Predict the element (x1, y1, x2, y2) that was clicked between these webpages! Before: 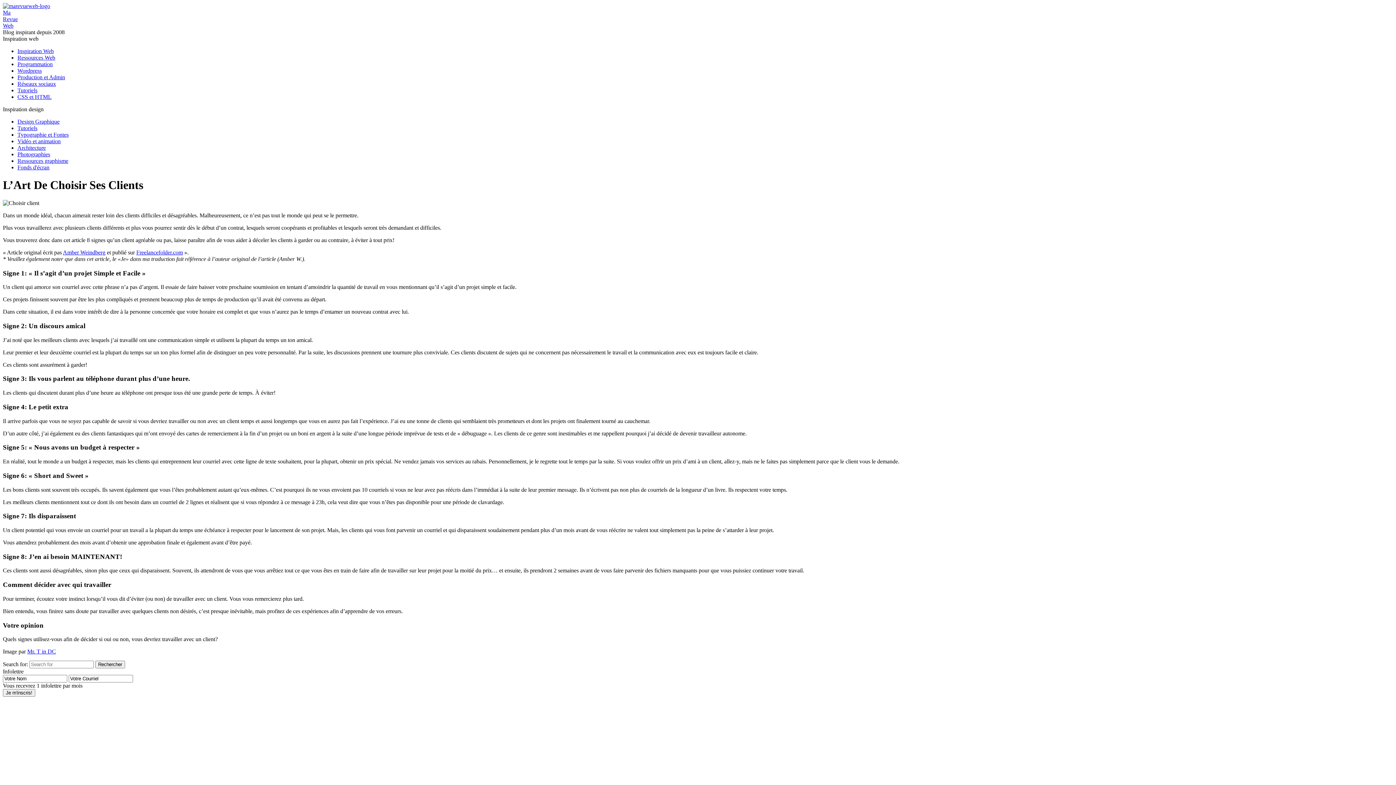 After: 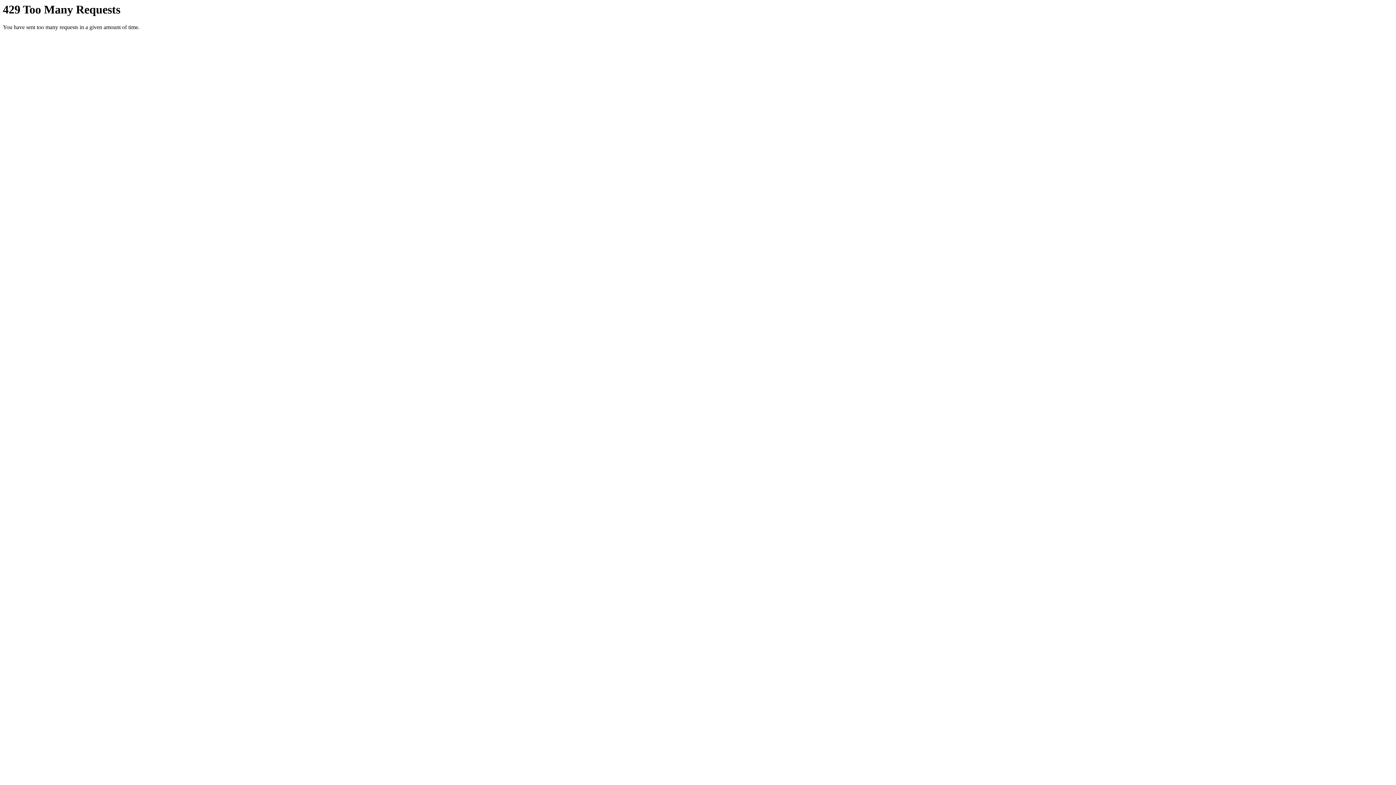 Action: bbox: (27, 648, 56, 655) label: Mr. T in DC